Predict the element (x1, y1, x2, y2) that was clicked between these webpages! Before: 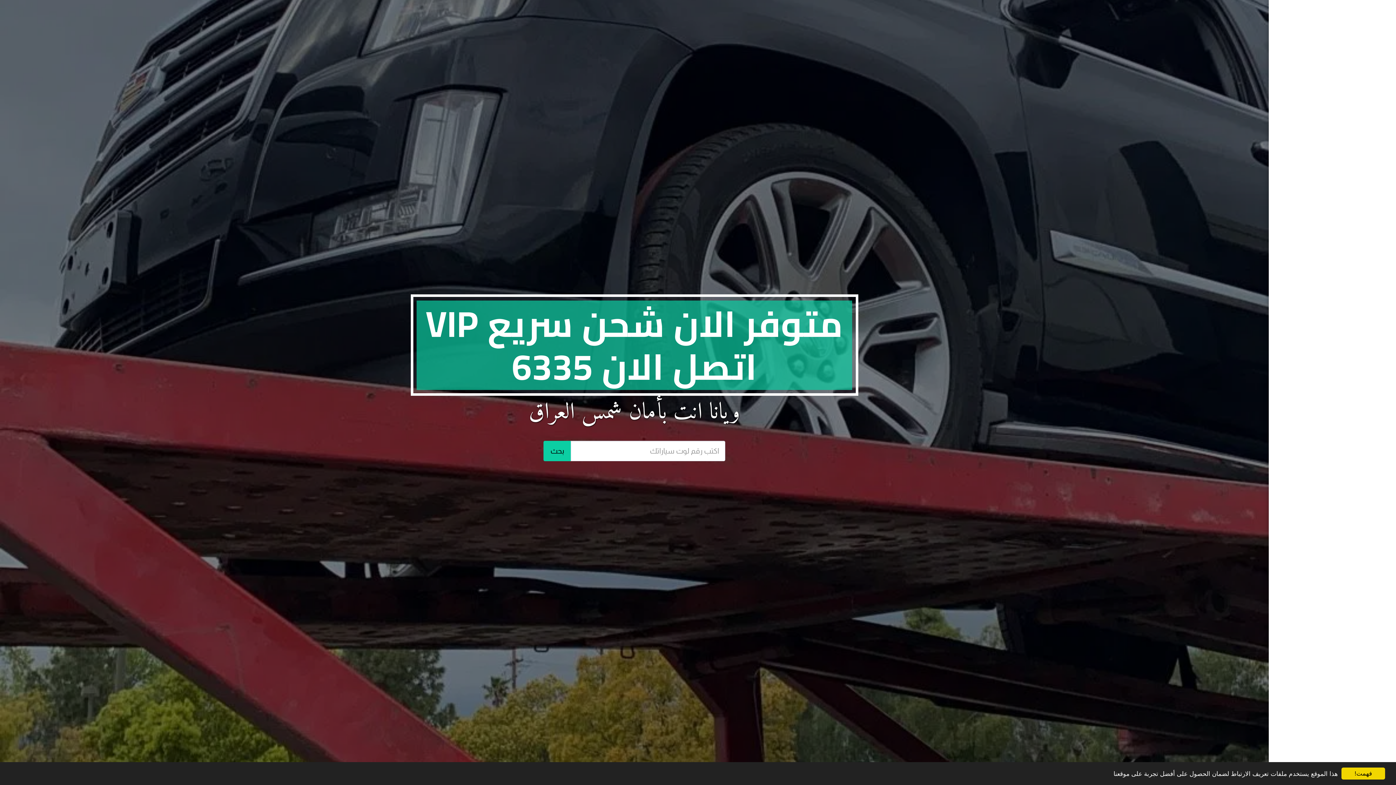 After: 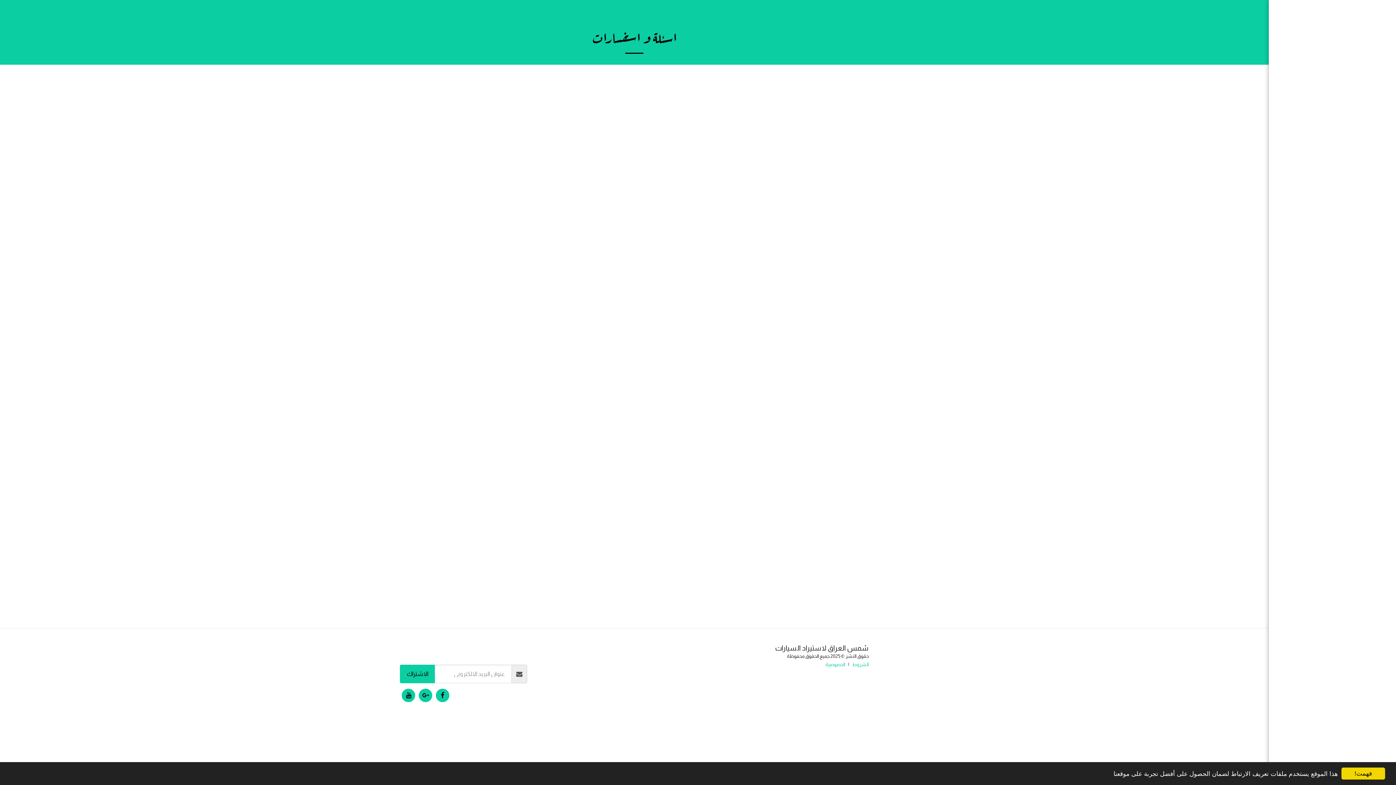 Action: label: اسئلة و استفسارات bbox: (1302, 215, 1363, 229)